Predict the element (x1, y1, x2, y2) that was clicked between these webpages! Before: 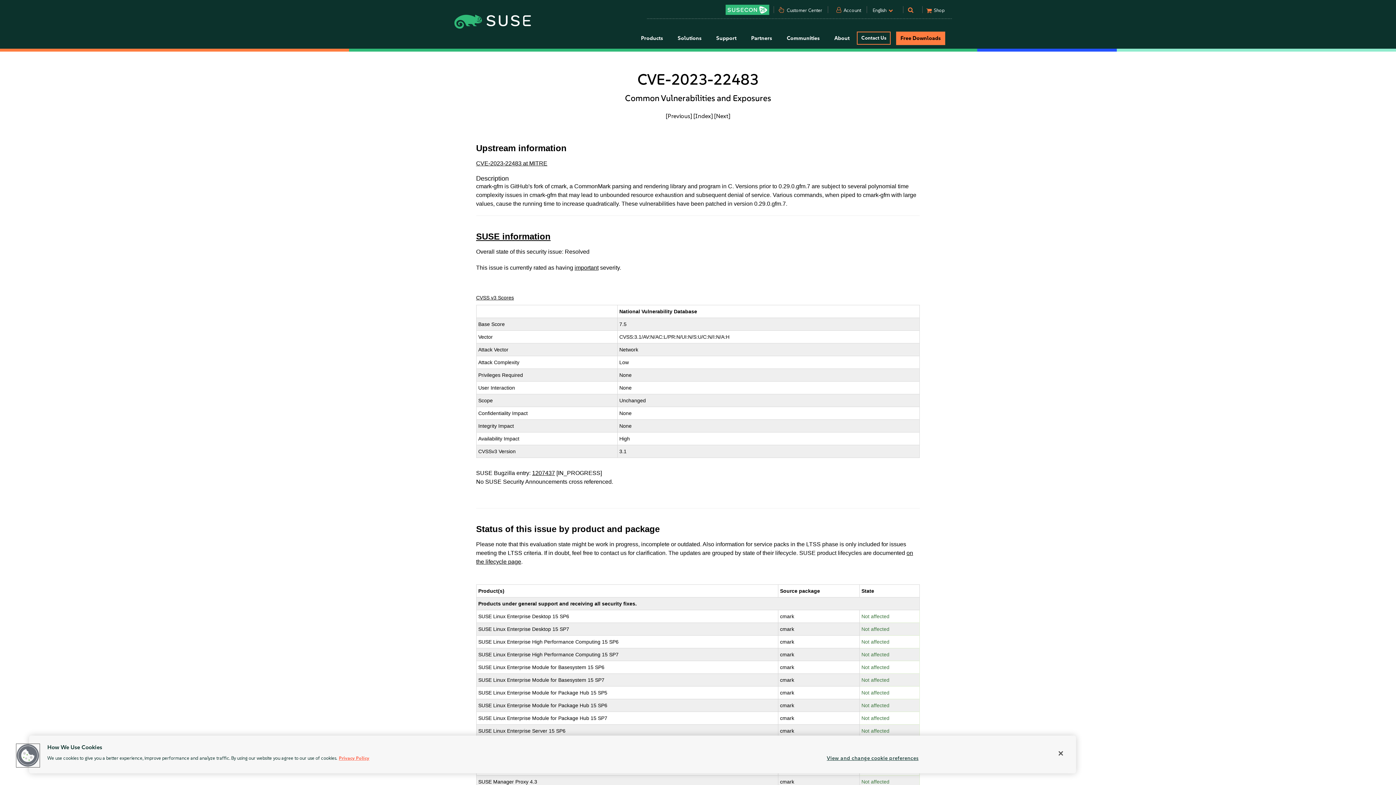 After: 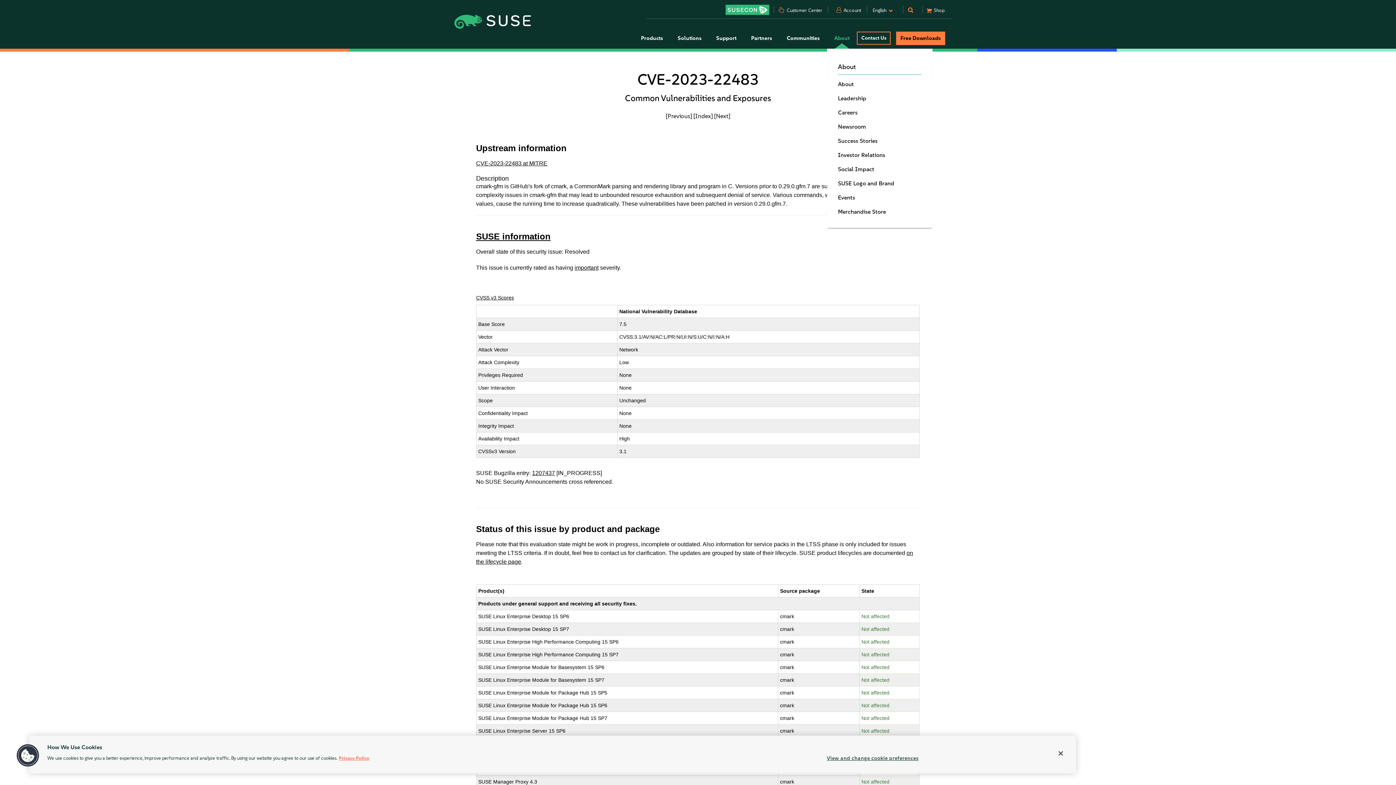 Action: label: About bbox: (827, 28, 857, 48)